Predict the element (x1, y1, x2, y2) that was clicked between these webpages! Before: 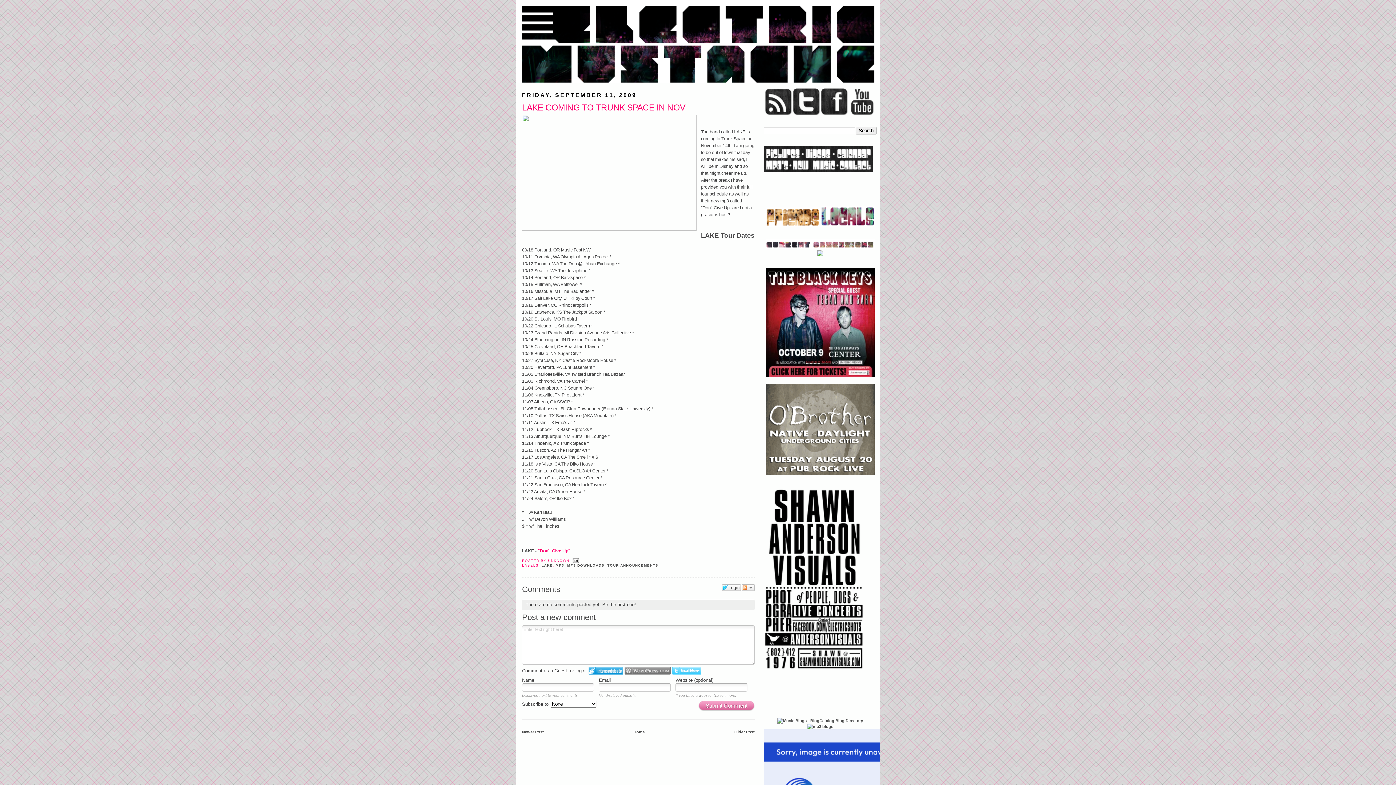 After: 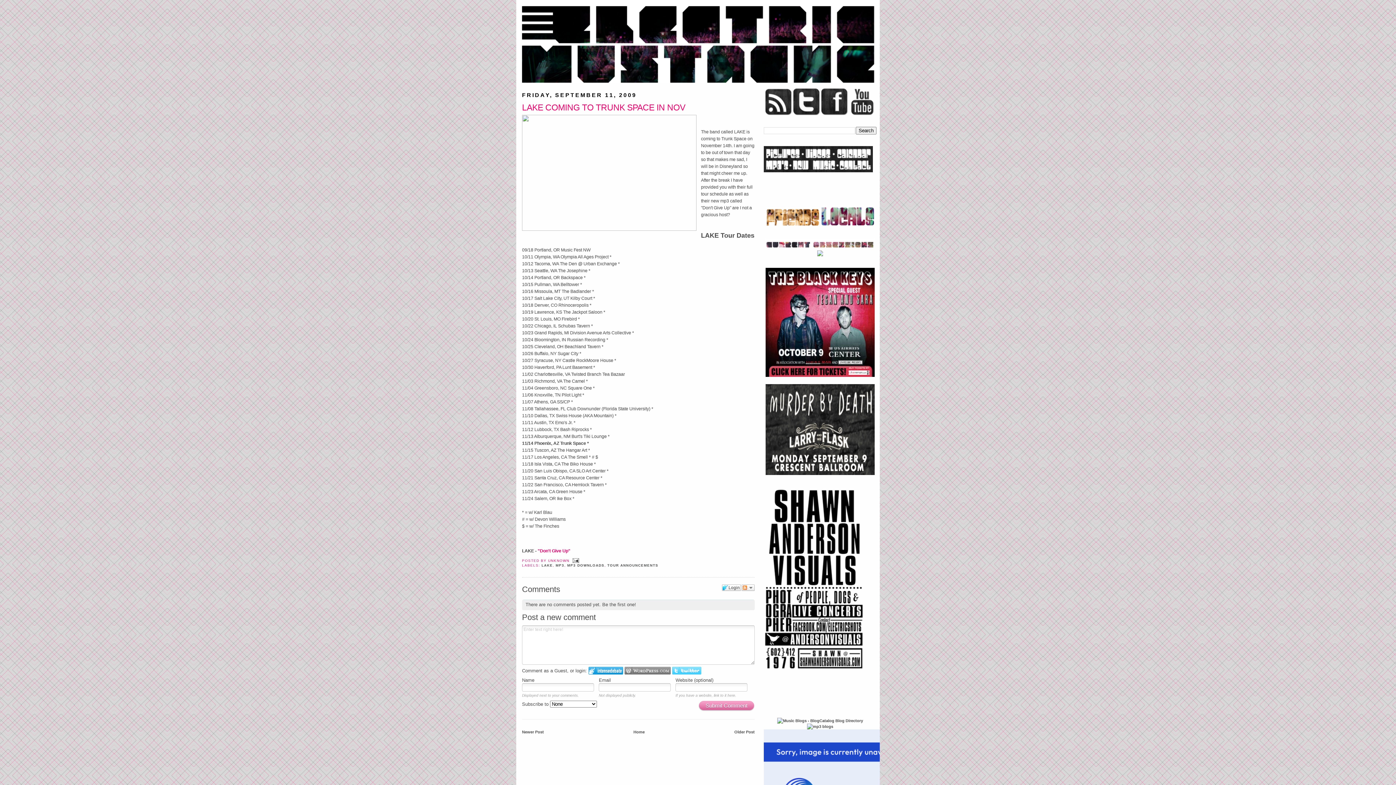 Action: bbox: (522, 101, 754, 113) label: LAKE COMING TO TRUNK SPACE IN NOV